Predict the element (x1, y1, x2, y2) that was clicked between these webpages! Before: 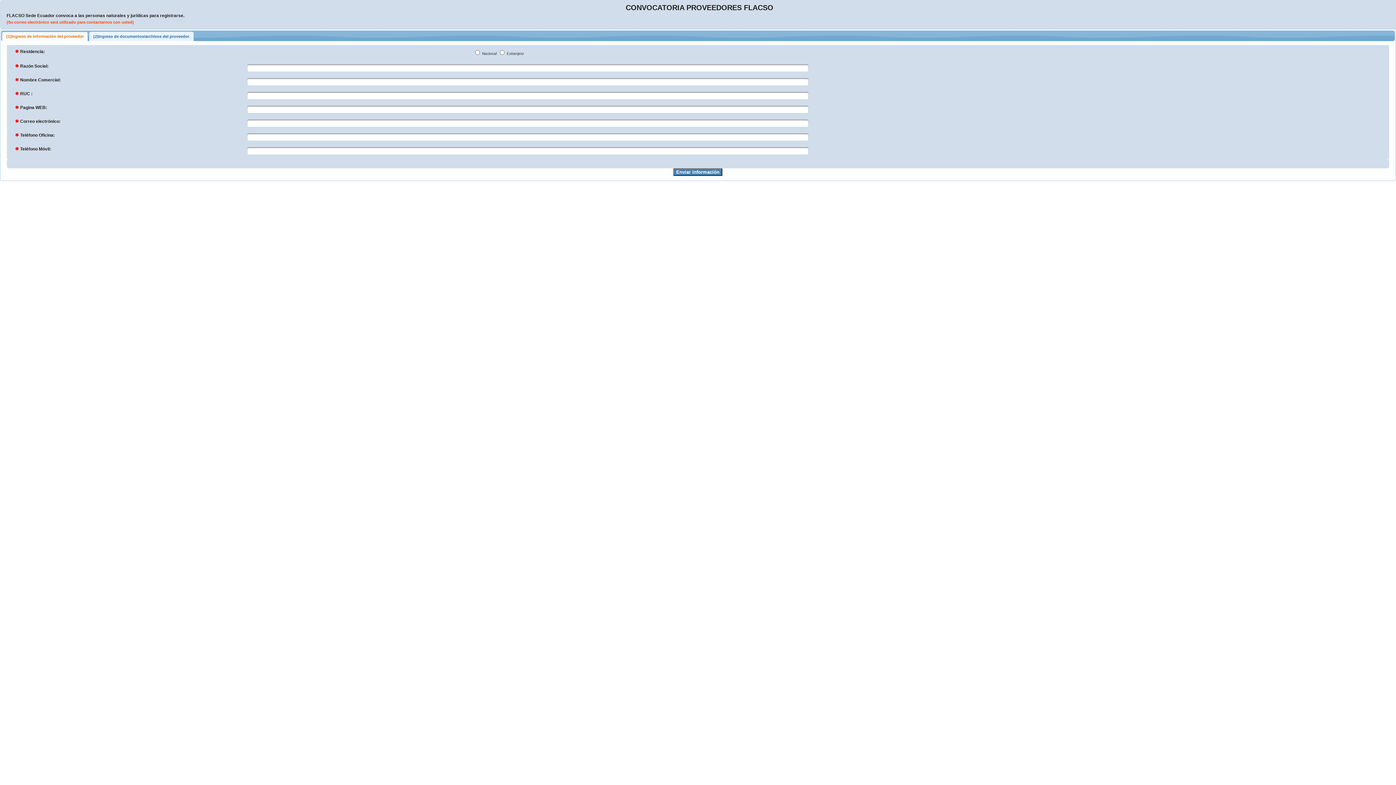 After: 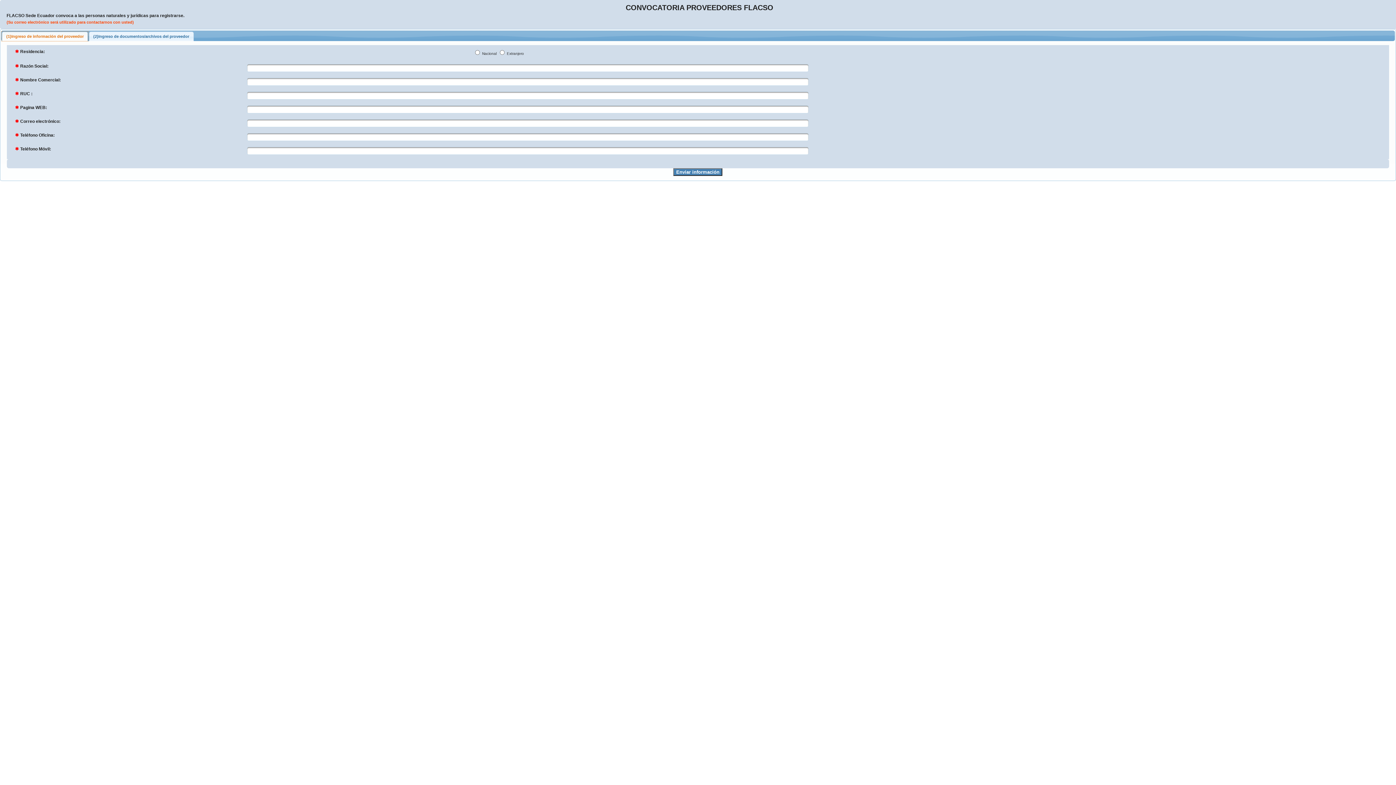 Action: label: (1)Ingreso de información del proveedor bbox: (2, 31, 87, 41)